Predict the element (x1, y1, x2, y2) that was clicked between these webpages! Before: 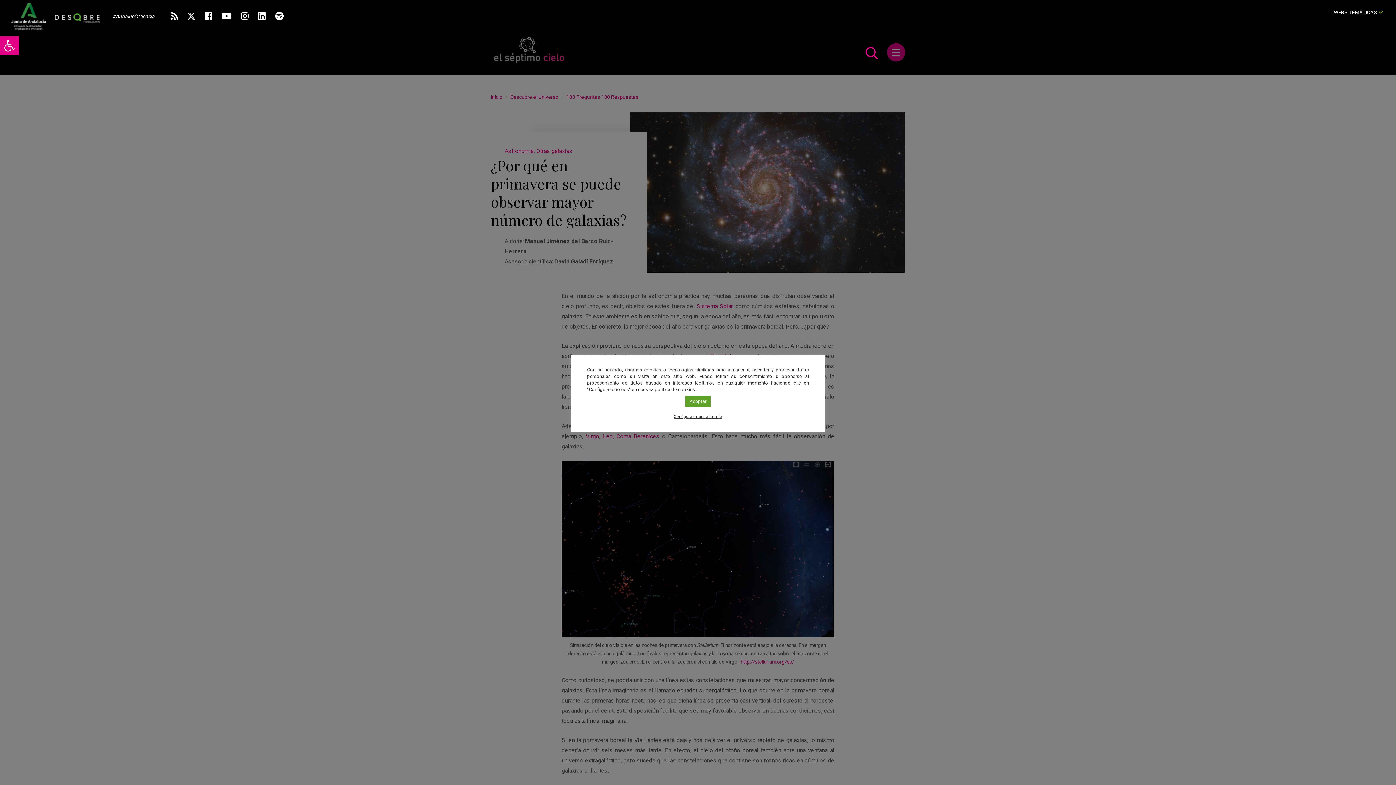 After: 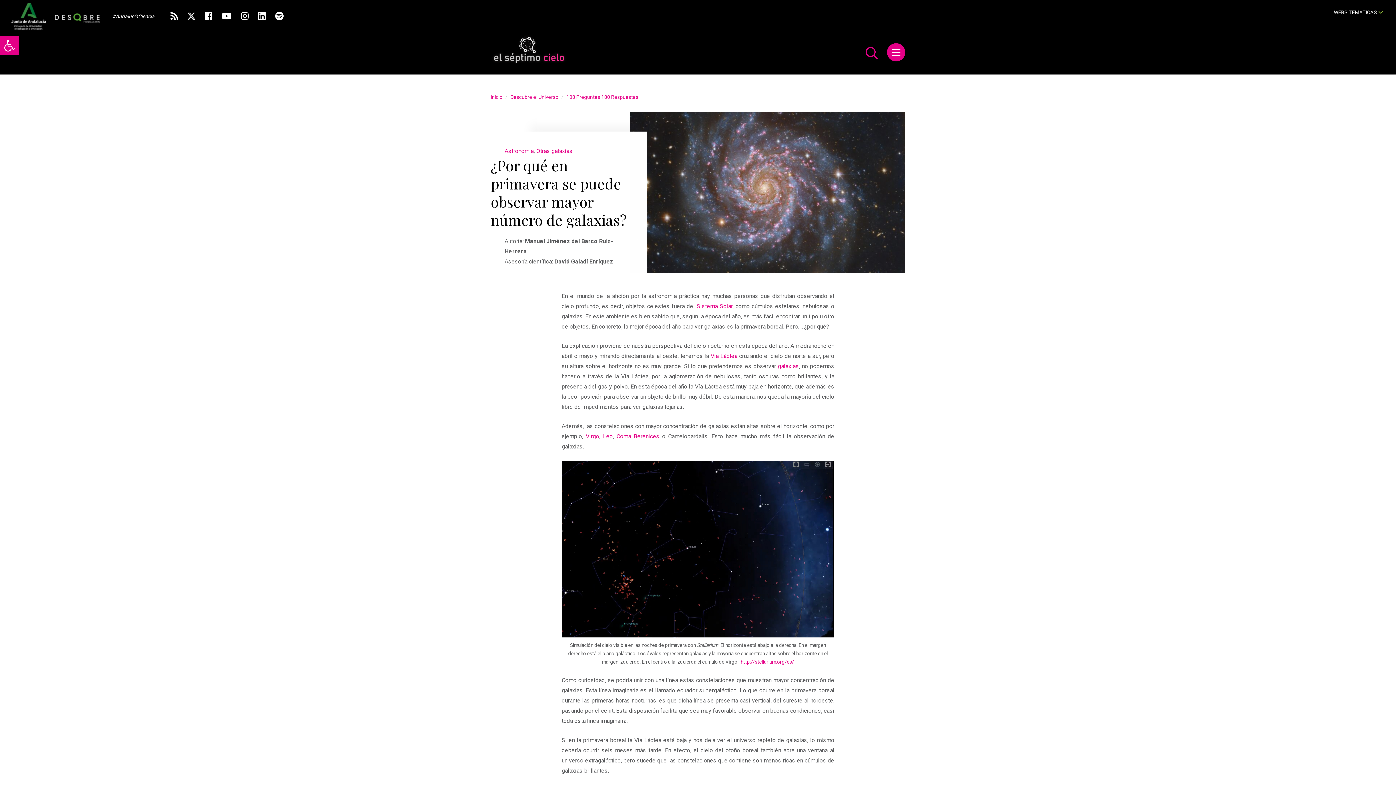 Action: bbox: (685, 395, 710, 407) label: Aceptar